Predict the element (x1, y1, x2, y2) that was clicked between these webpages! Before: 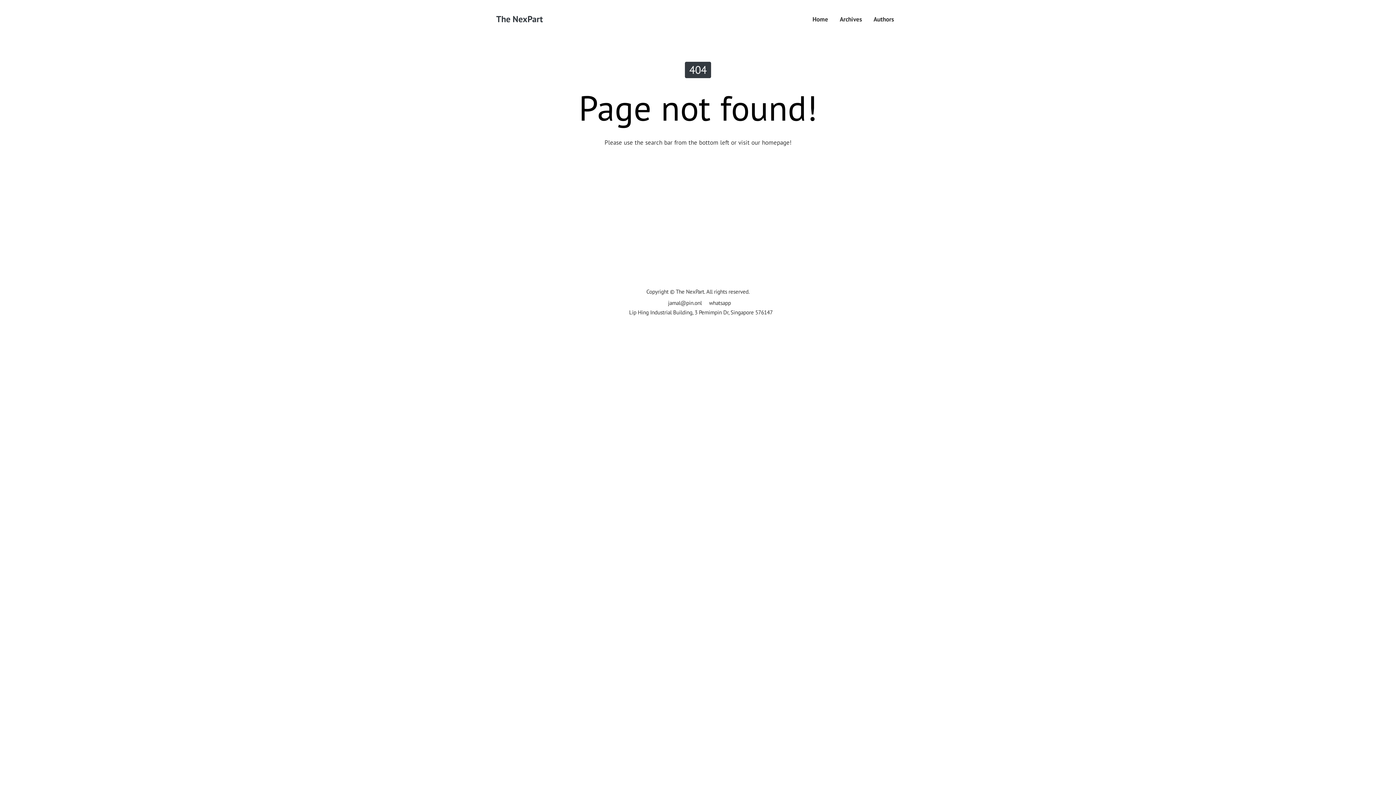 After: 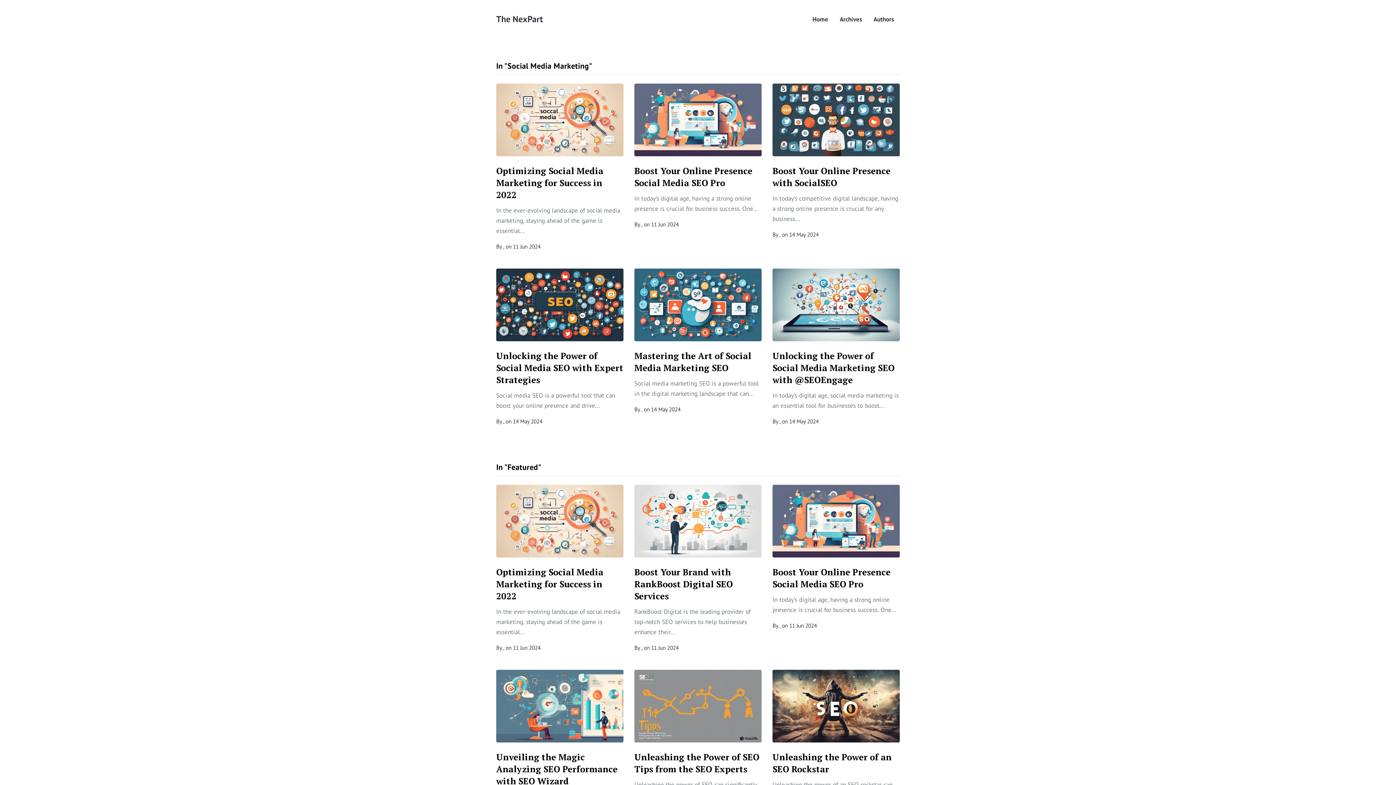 Action: bbox: (834, 11, 868, 27) label: Archives